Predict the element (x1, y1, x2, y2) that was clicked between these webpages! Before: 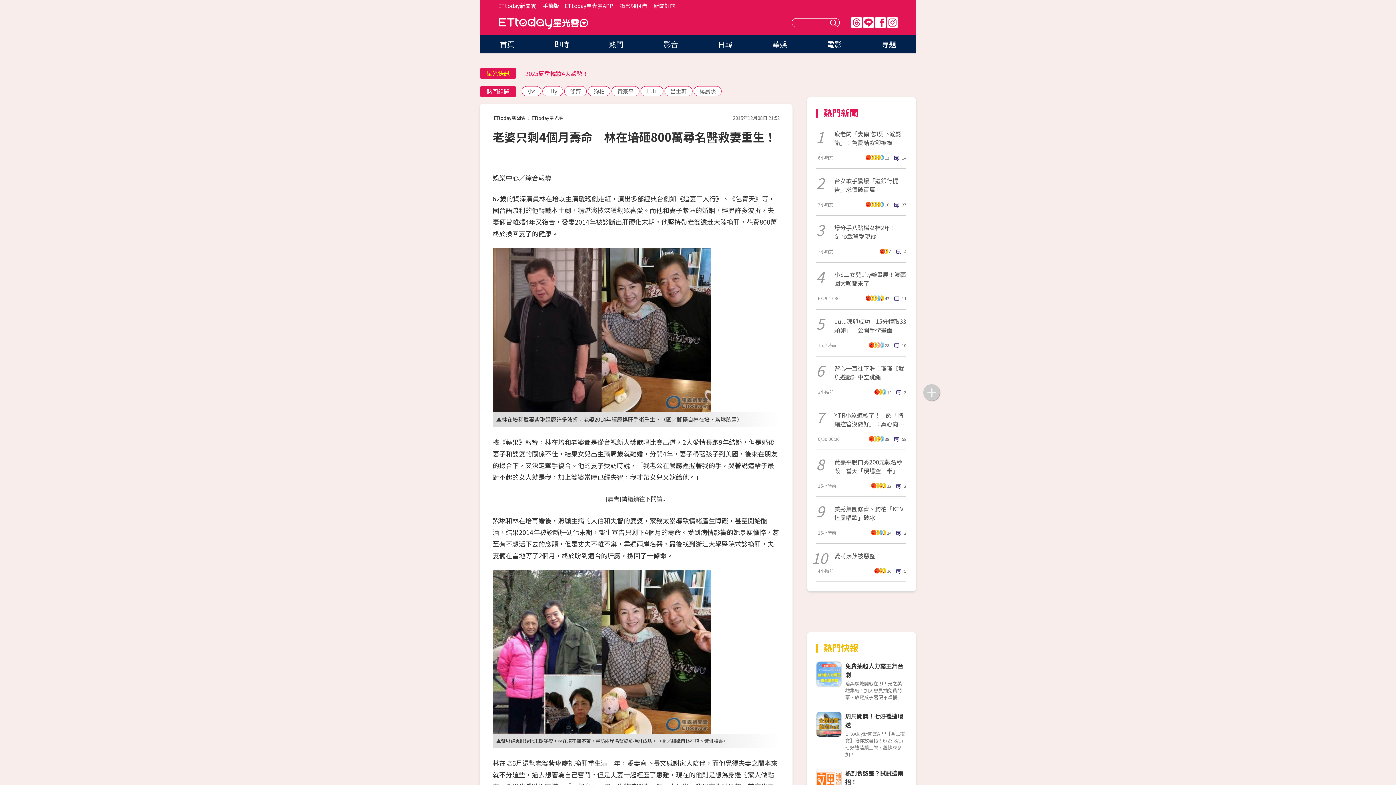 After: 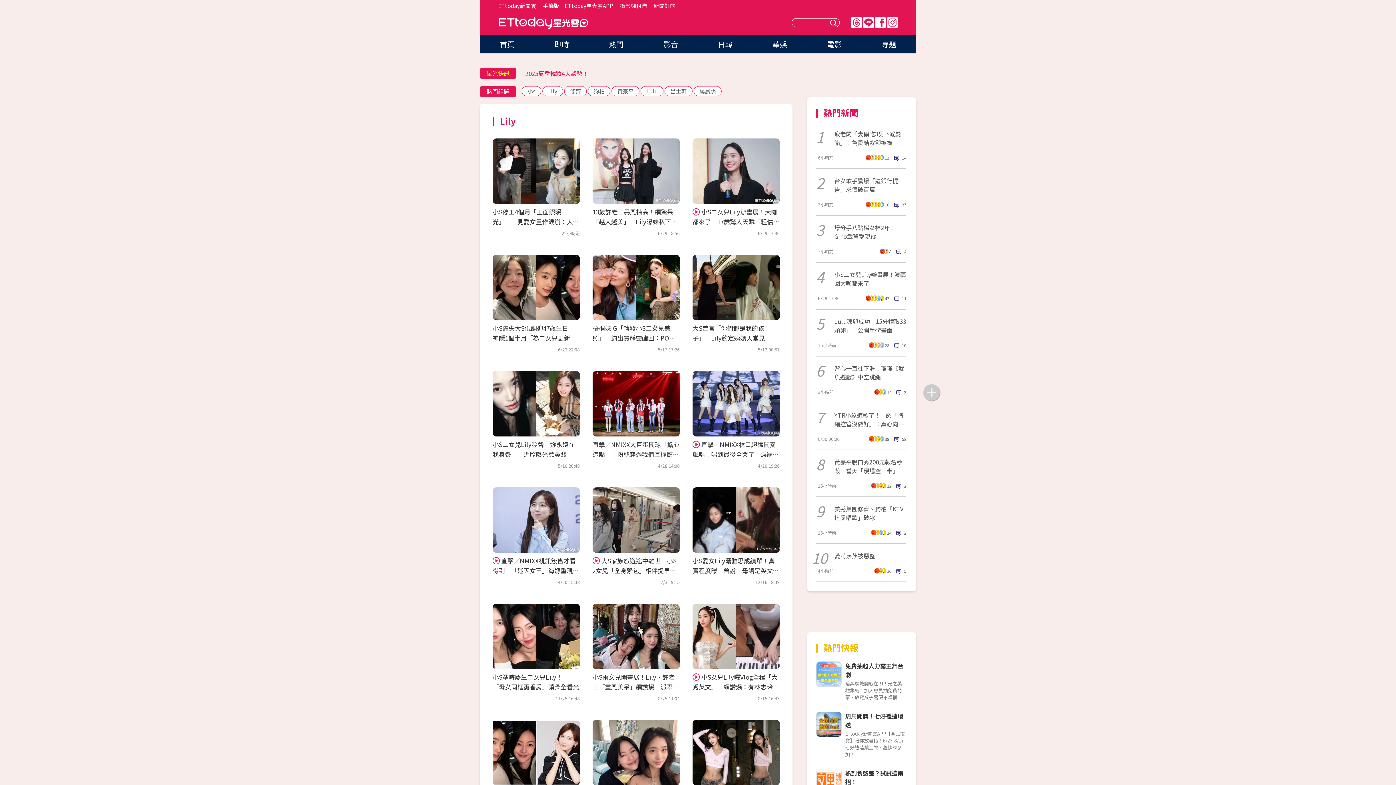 Action: bbox: (542, 86, 563, 96) label: Lily